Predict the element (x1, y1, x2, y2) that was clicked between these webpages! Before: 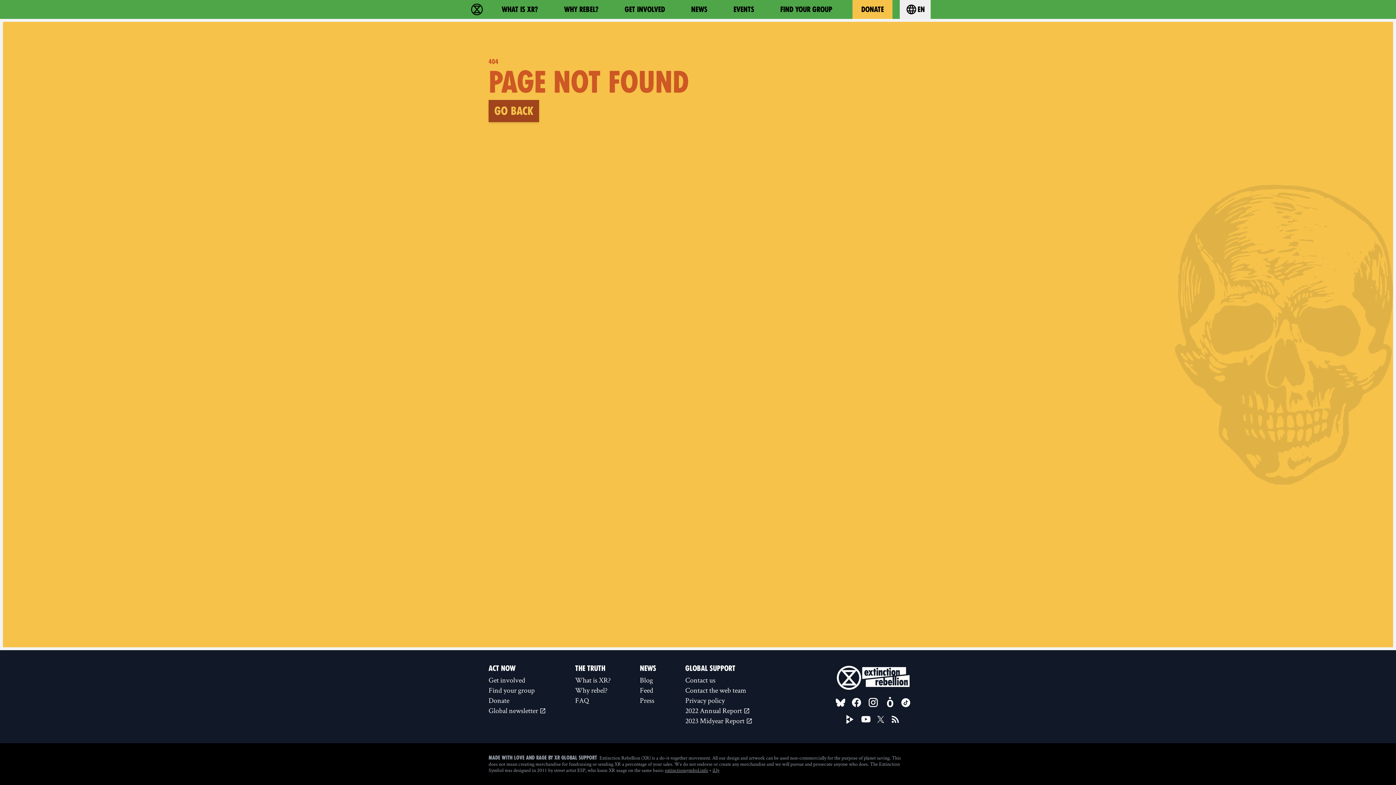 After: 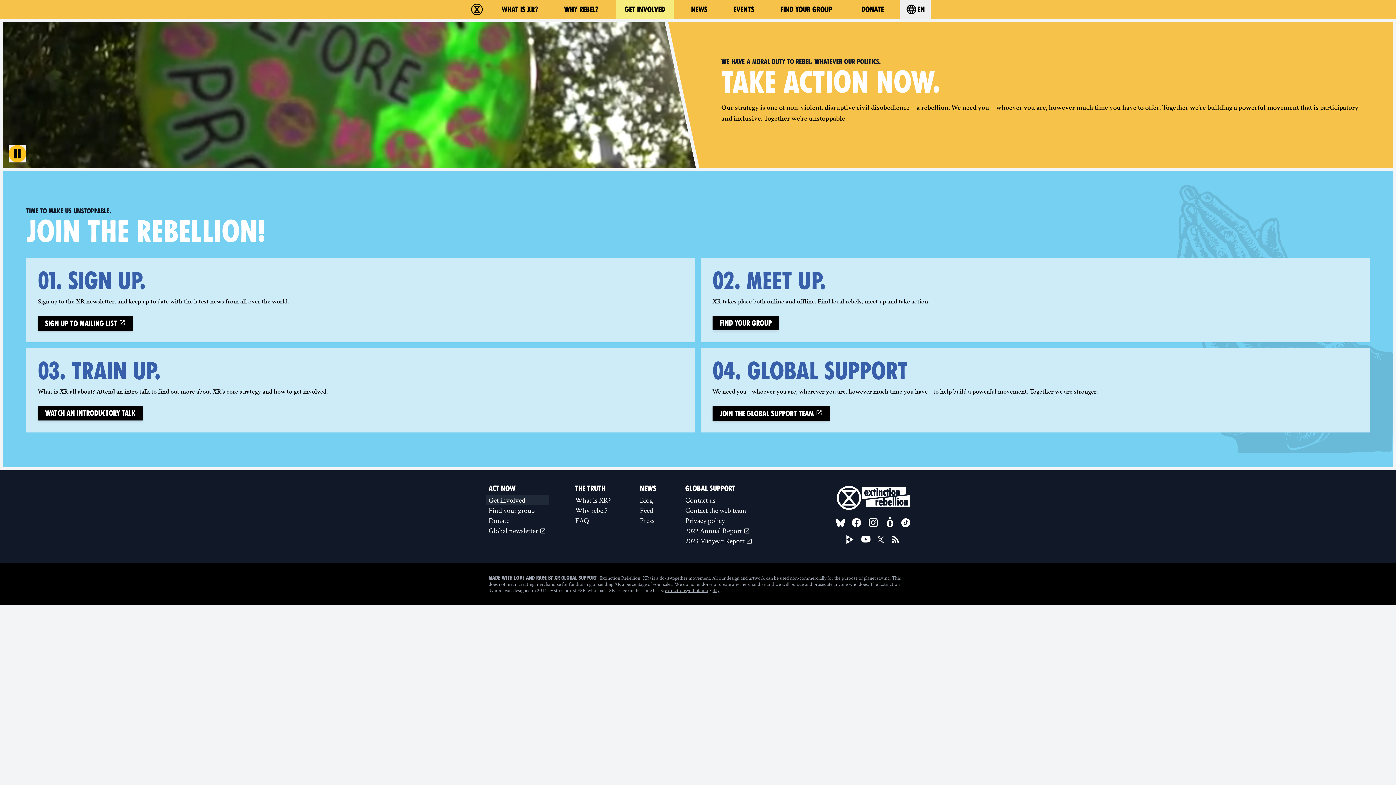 Action: label: GET INVOLVED bbox: (616, 0, 673, 18)